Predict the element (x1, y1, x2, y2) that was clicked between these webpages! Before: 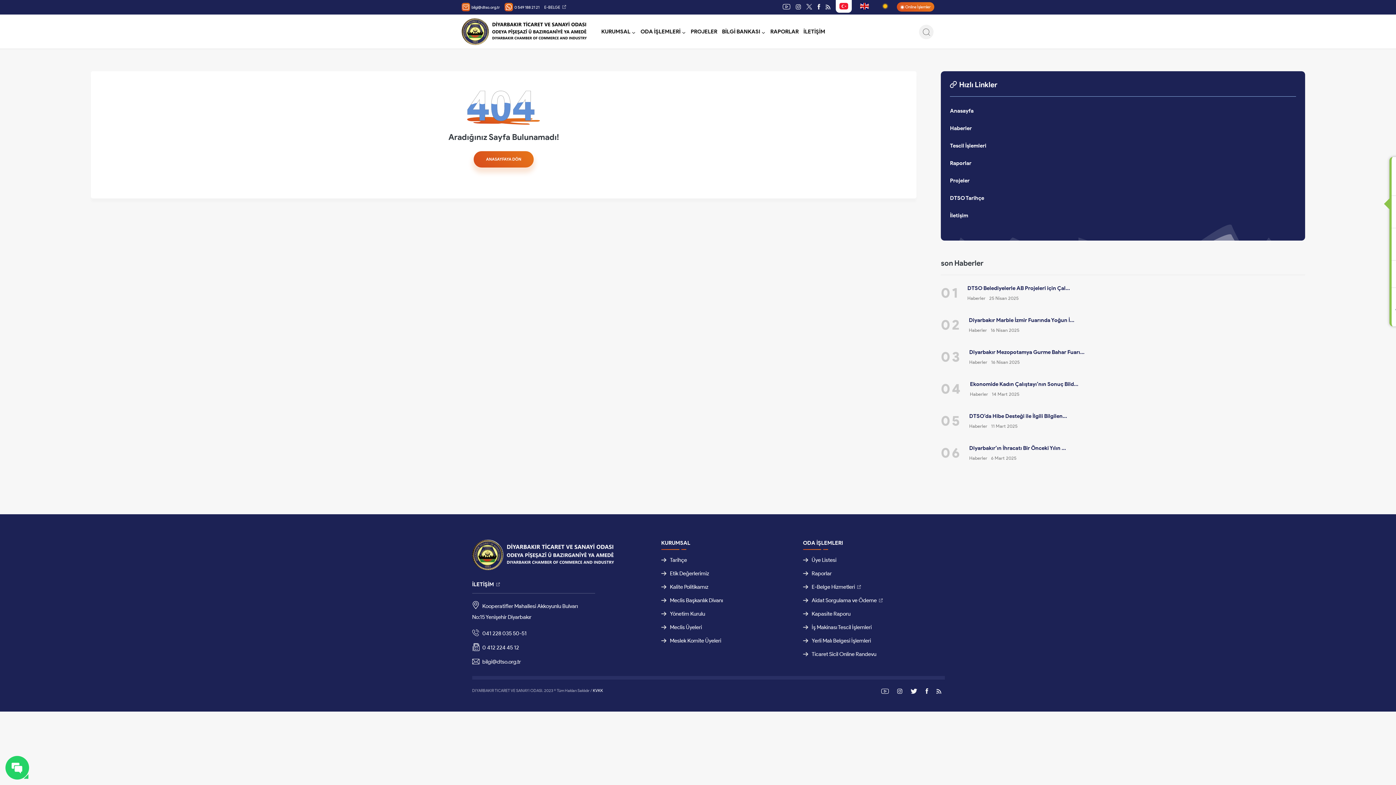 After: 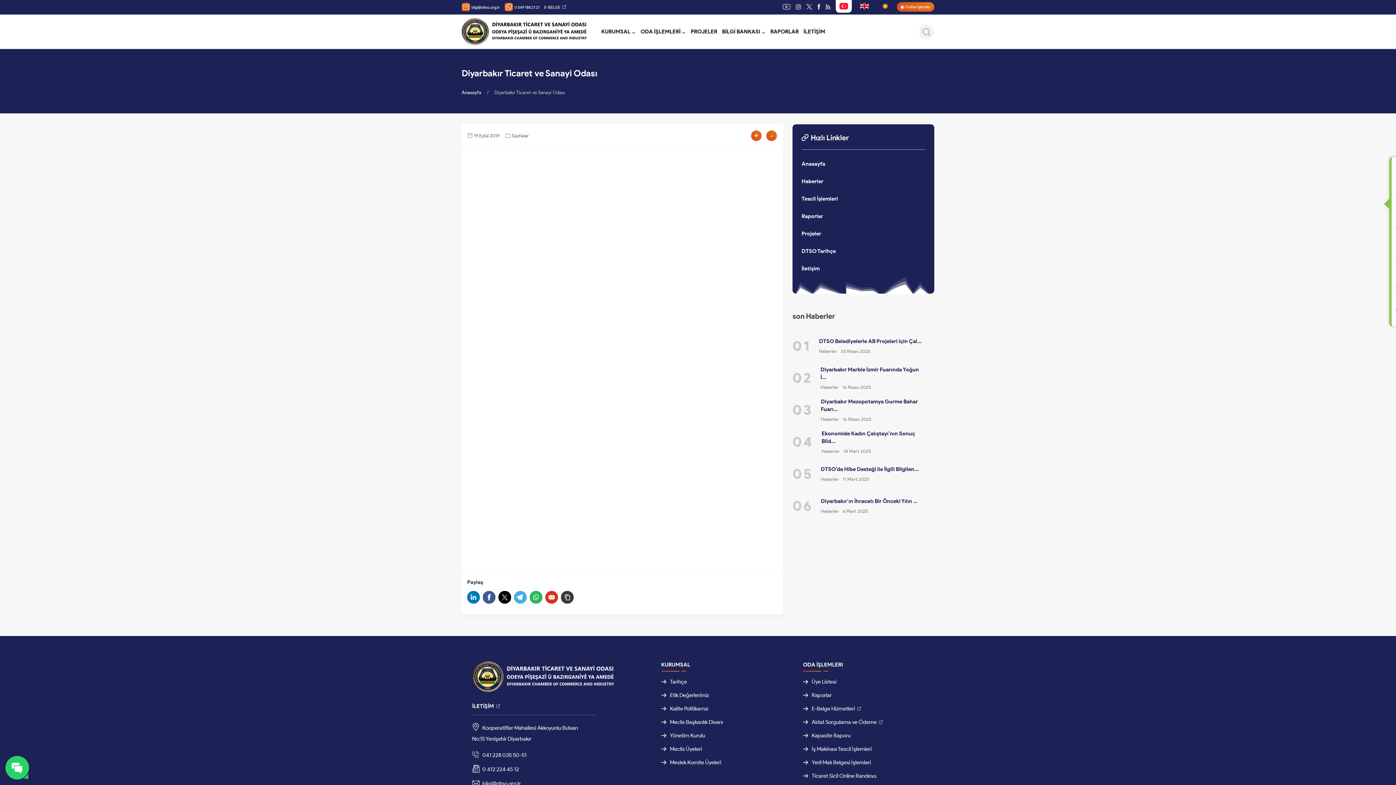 Action: bbox: (803, 651, 876, 660) label: Ticaret Sicil Online Randevu